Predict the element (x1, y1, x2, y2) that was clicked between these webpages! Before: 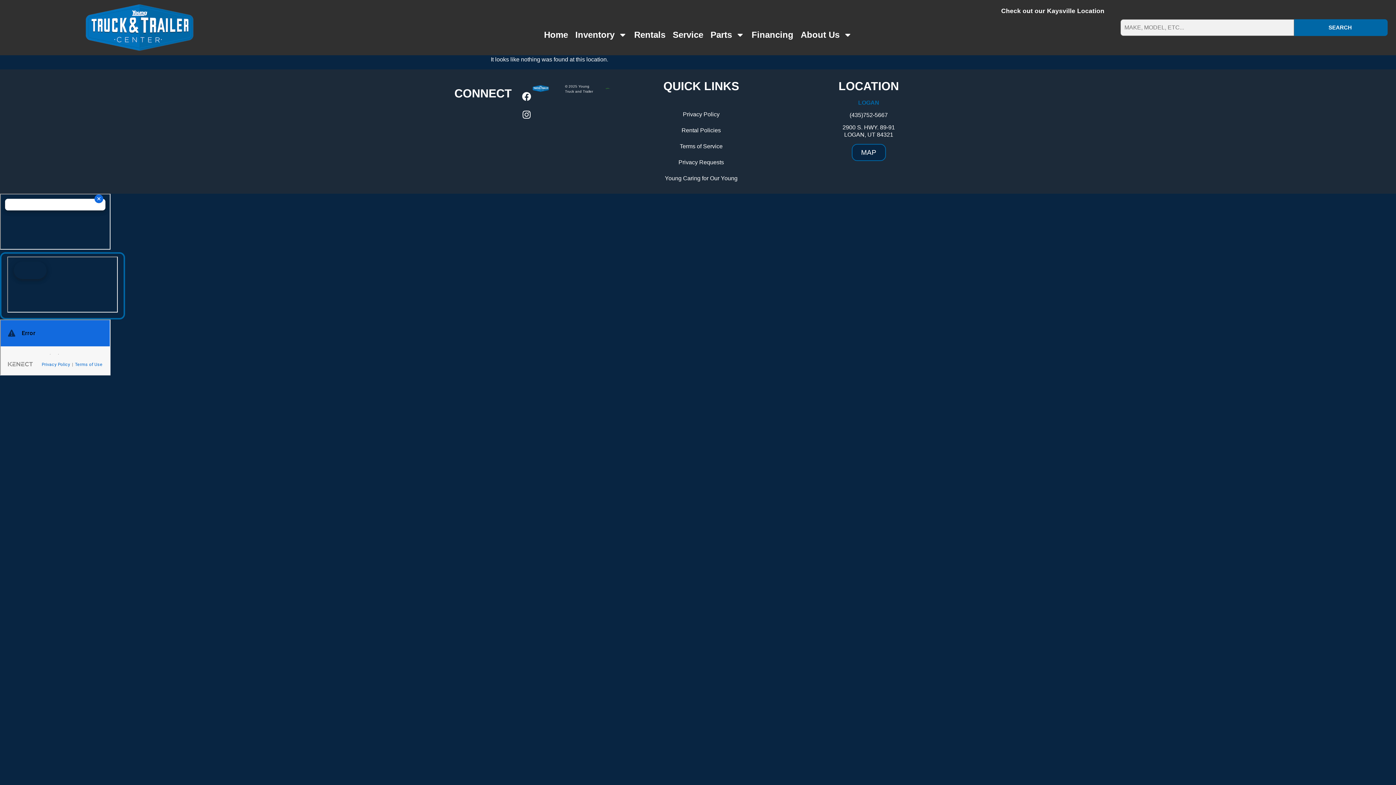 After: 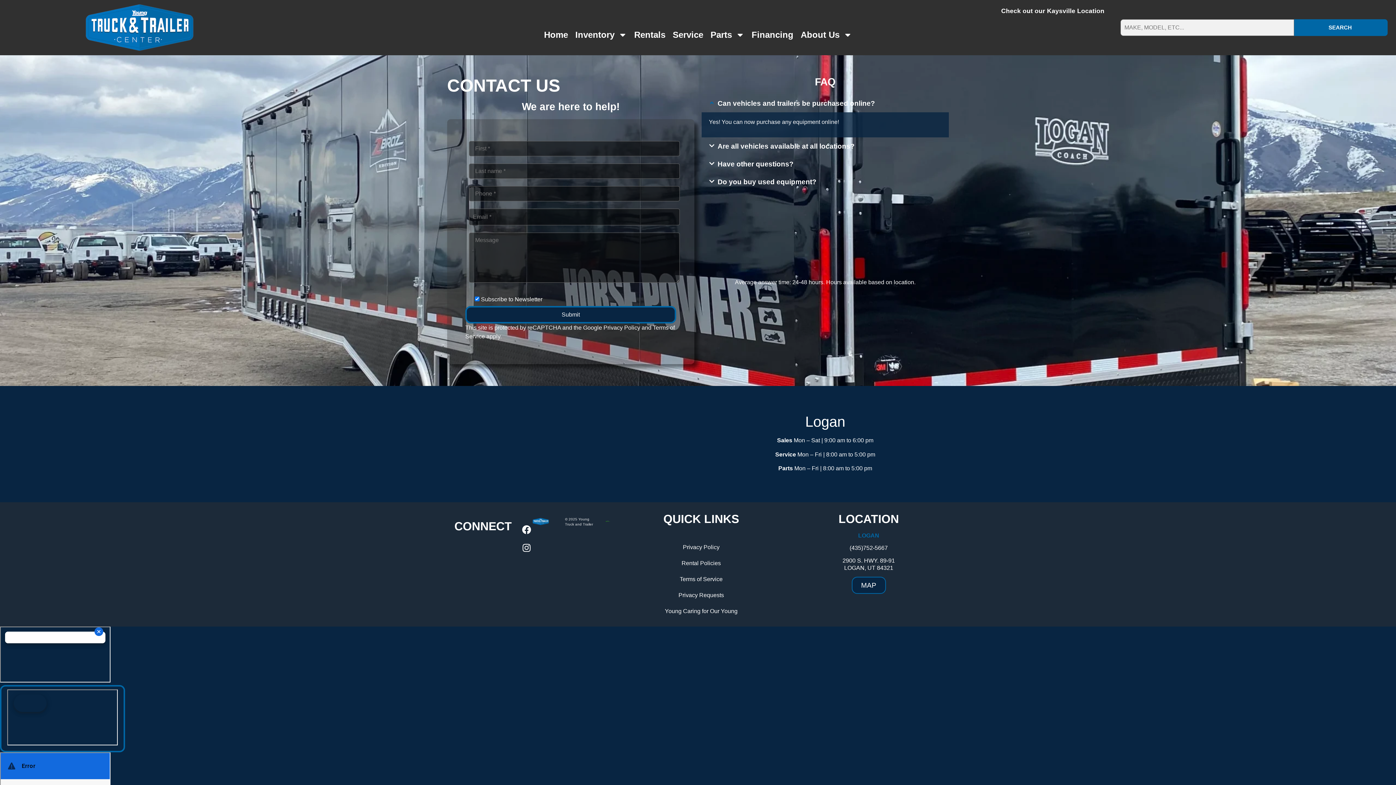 Action: bbox: (851, 143, 886, 161) label: MAP